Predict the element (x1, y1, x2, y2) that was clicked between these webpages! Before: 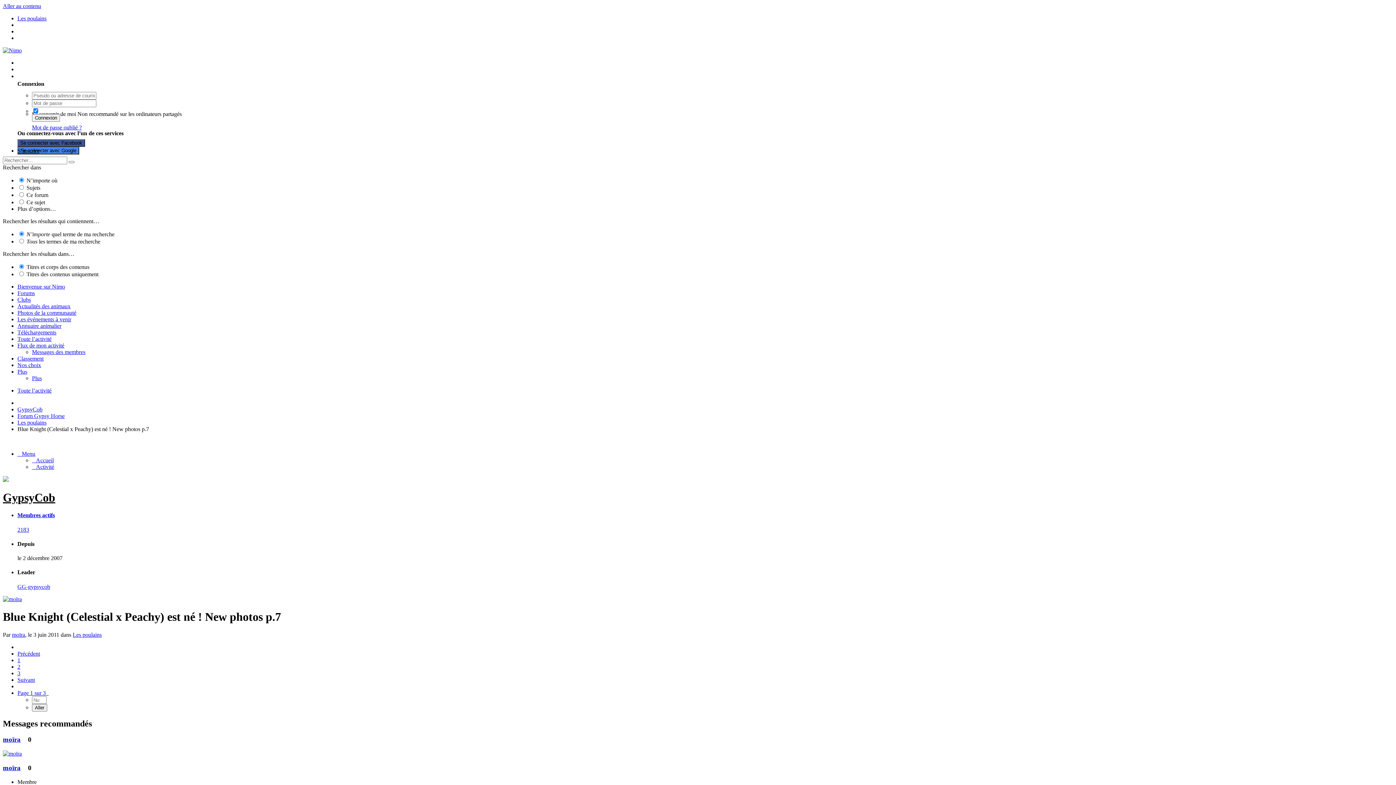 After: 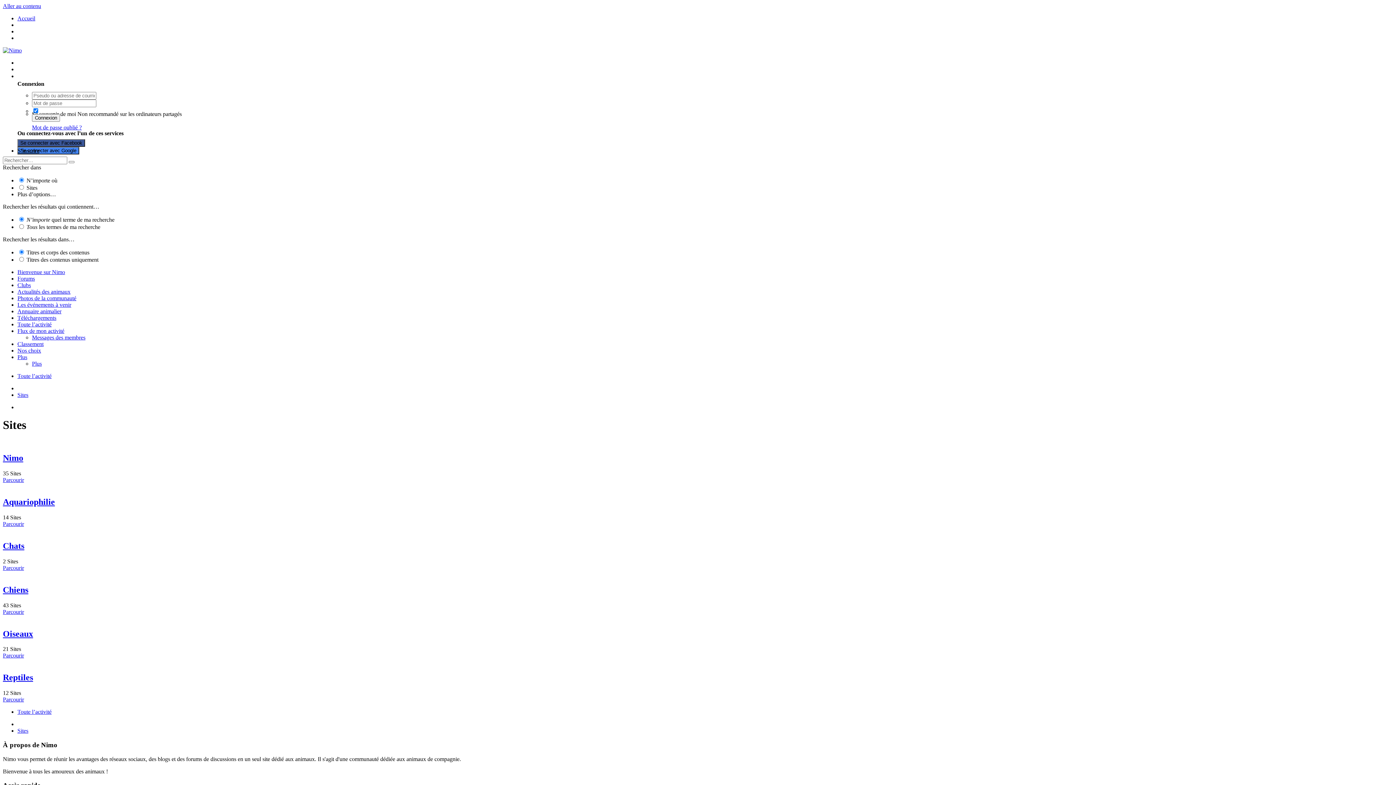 Action: label: Forums bbox: (17, 290, 34, 296)